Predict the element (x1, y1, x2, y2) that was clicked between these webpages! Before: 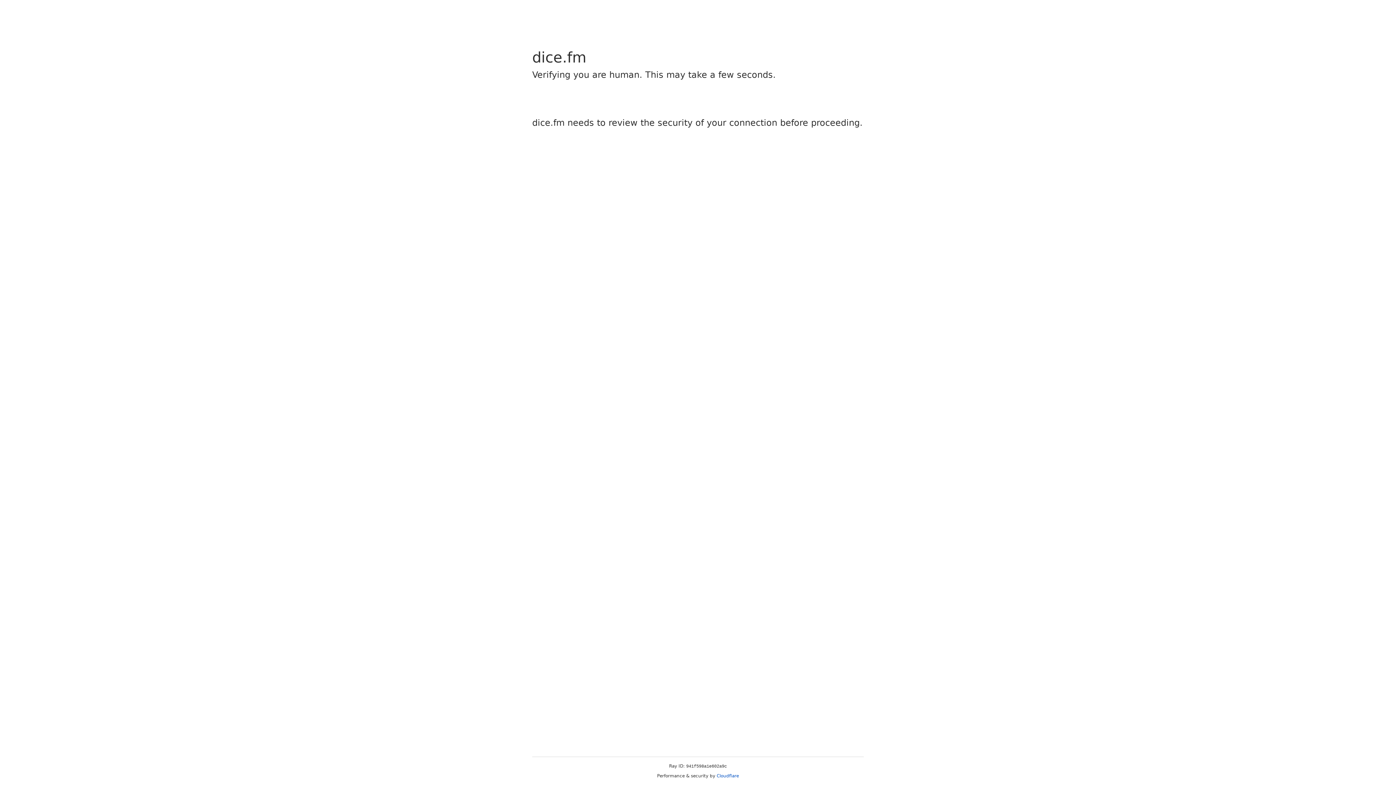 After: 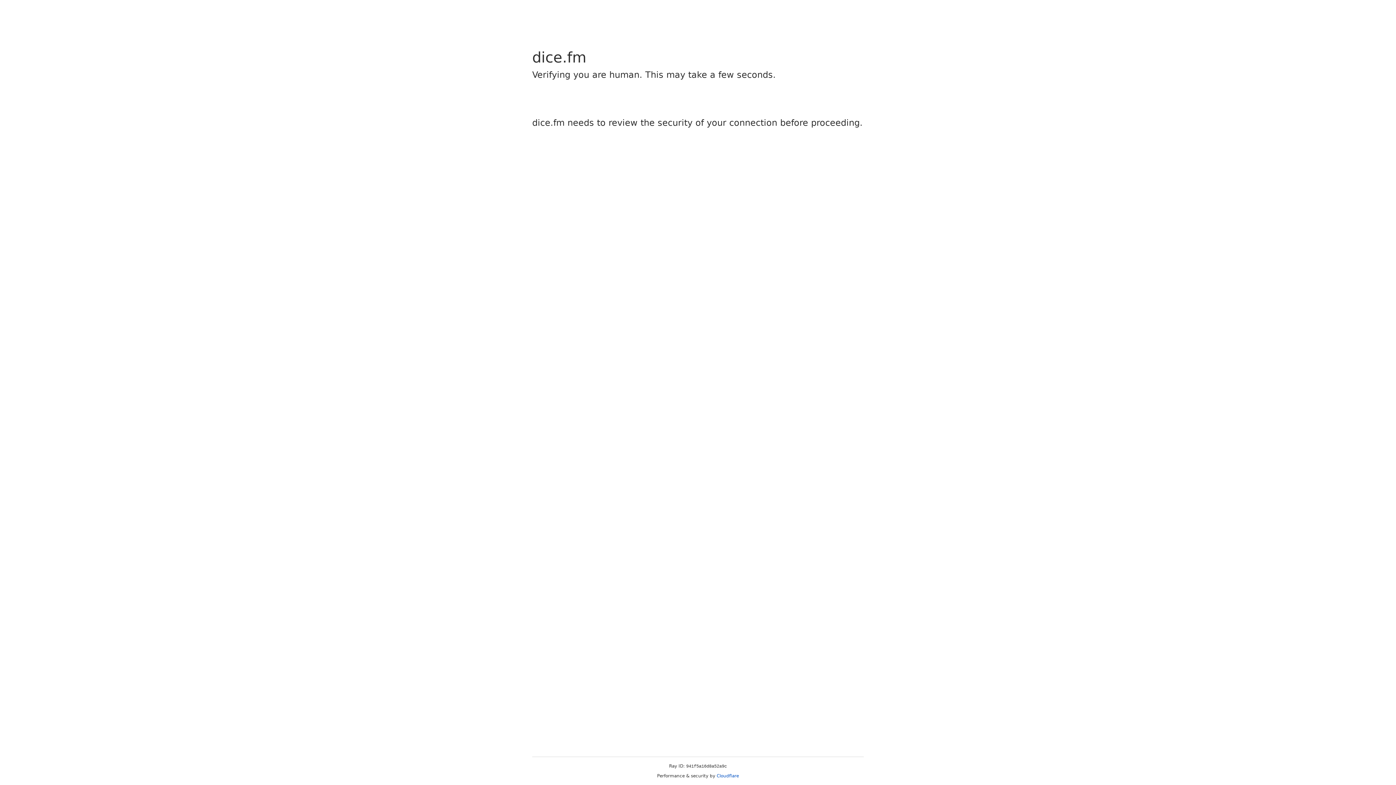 Action: bbox: (716, 773, 739, 778) label: Cloudflare